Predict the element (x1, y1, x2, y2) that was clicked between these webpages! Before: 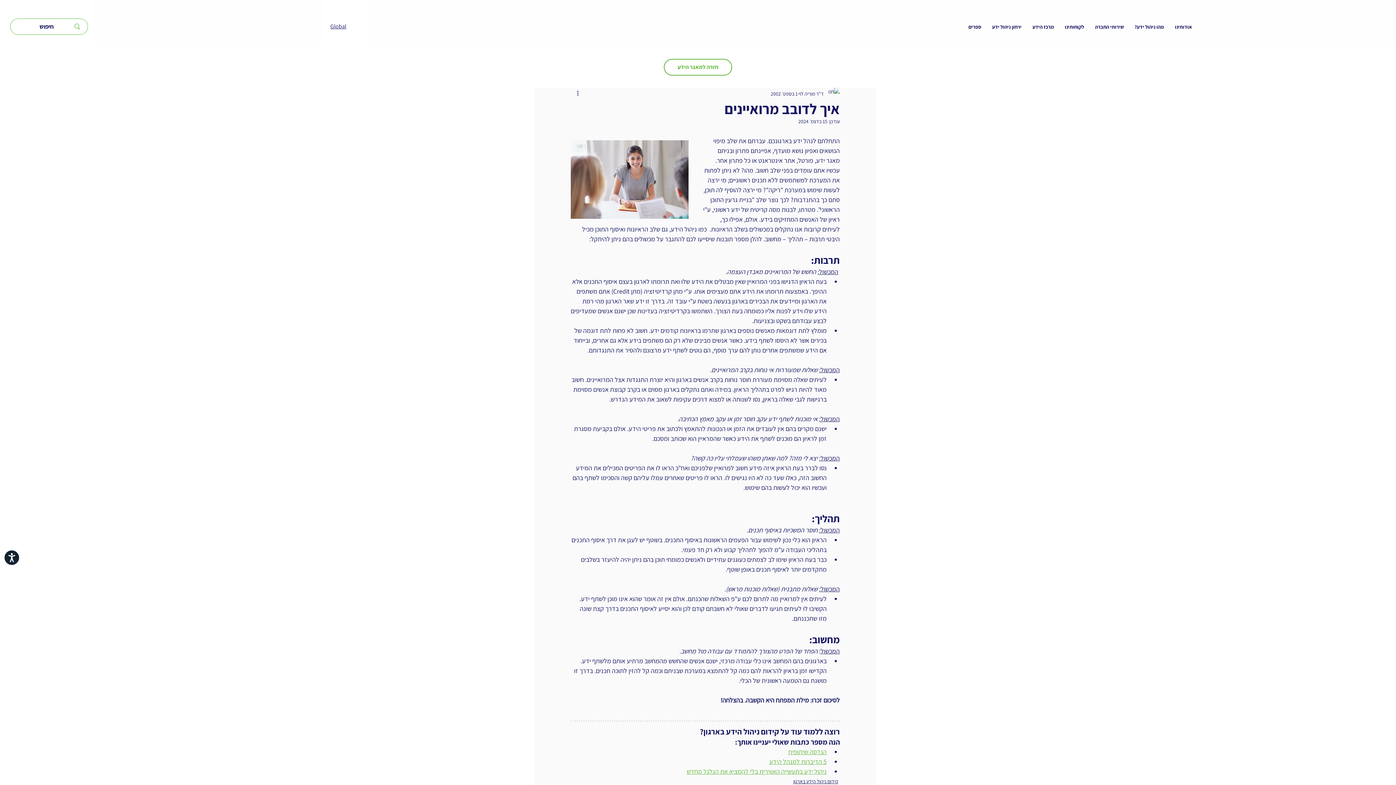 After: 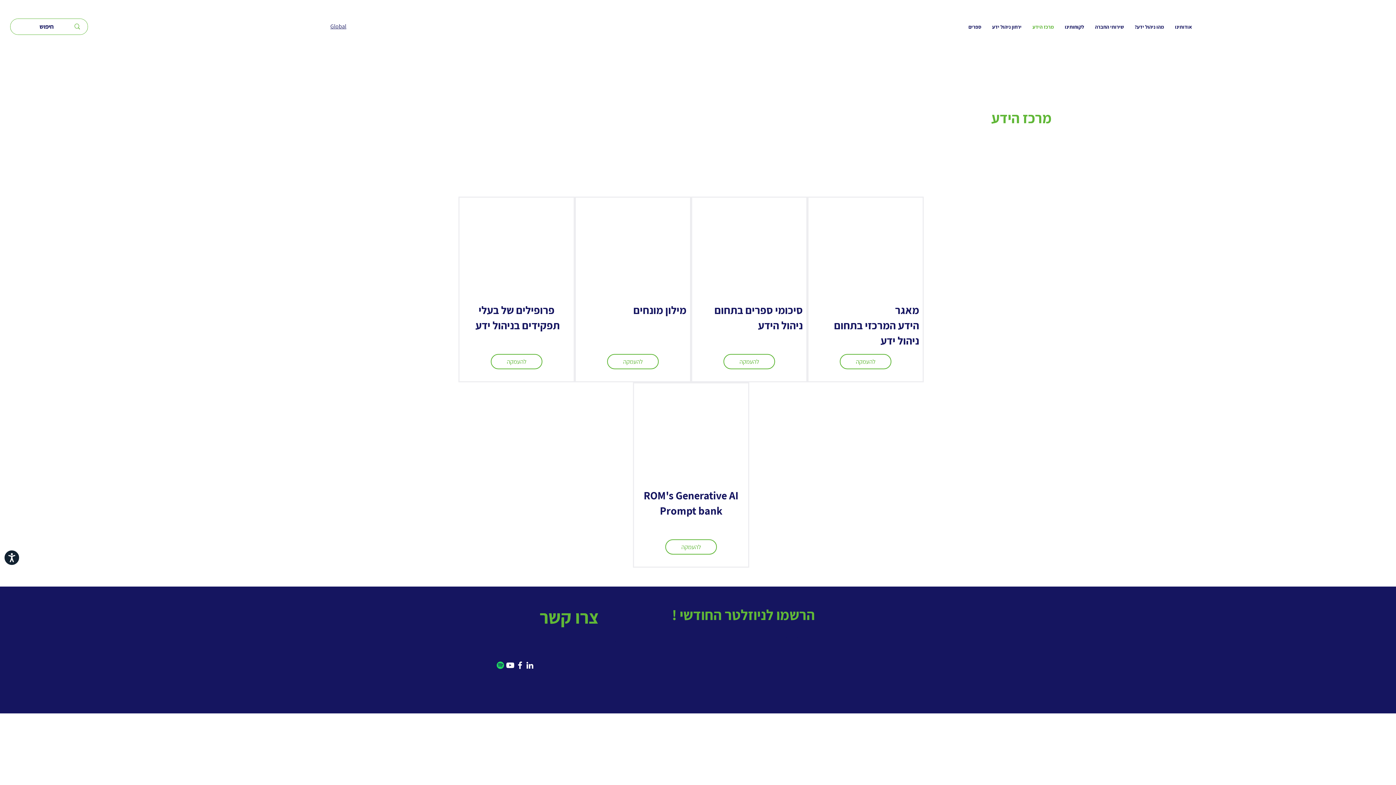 Action: bbox: (1027, 16, 1059, 37) label: מרכז הידע